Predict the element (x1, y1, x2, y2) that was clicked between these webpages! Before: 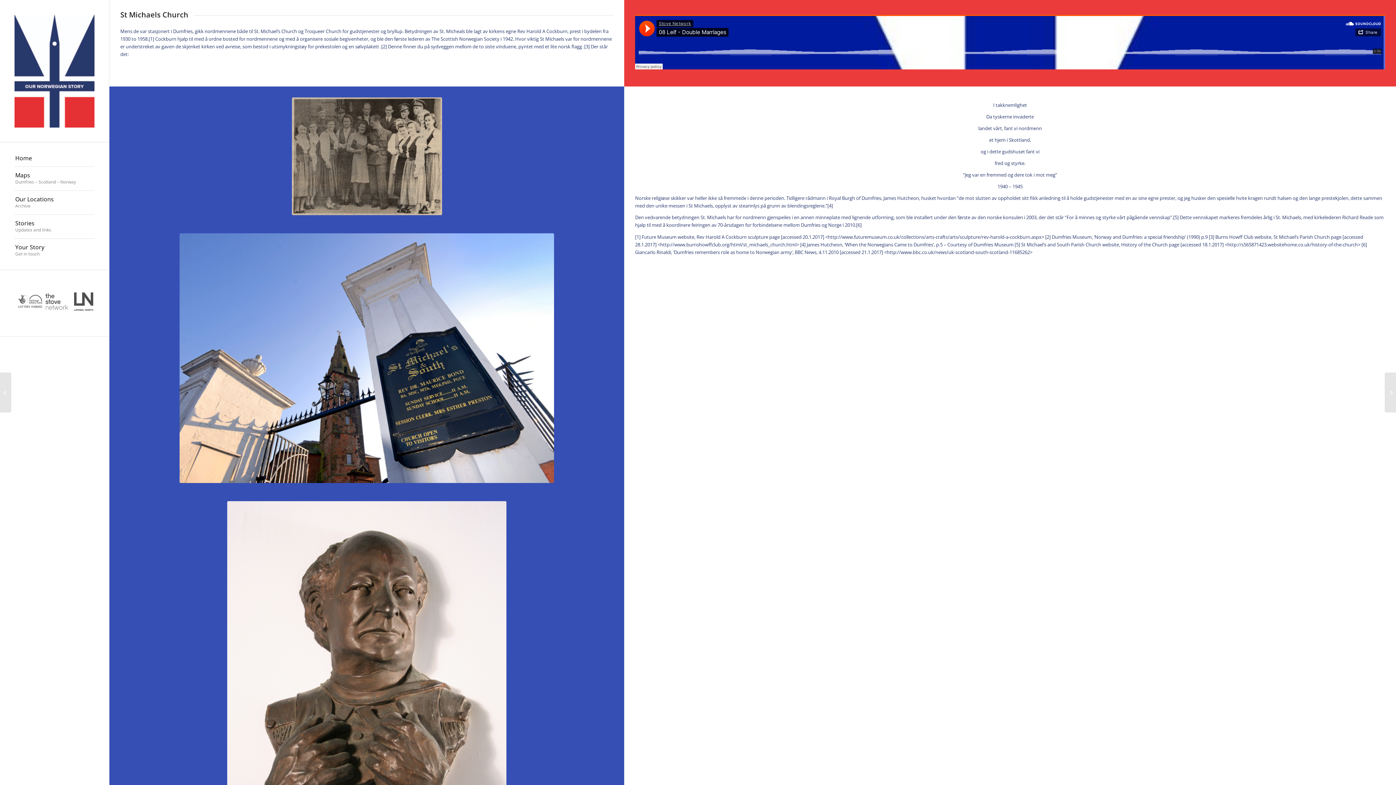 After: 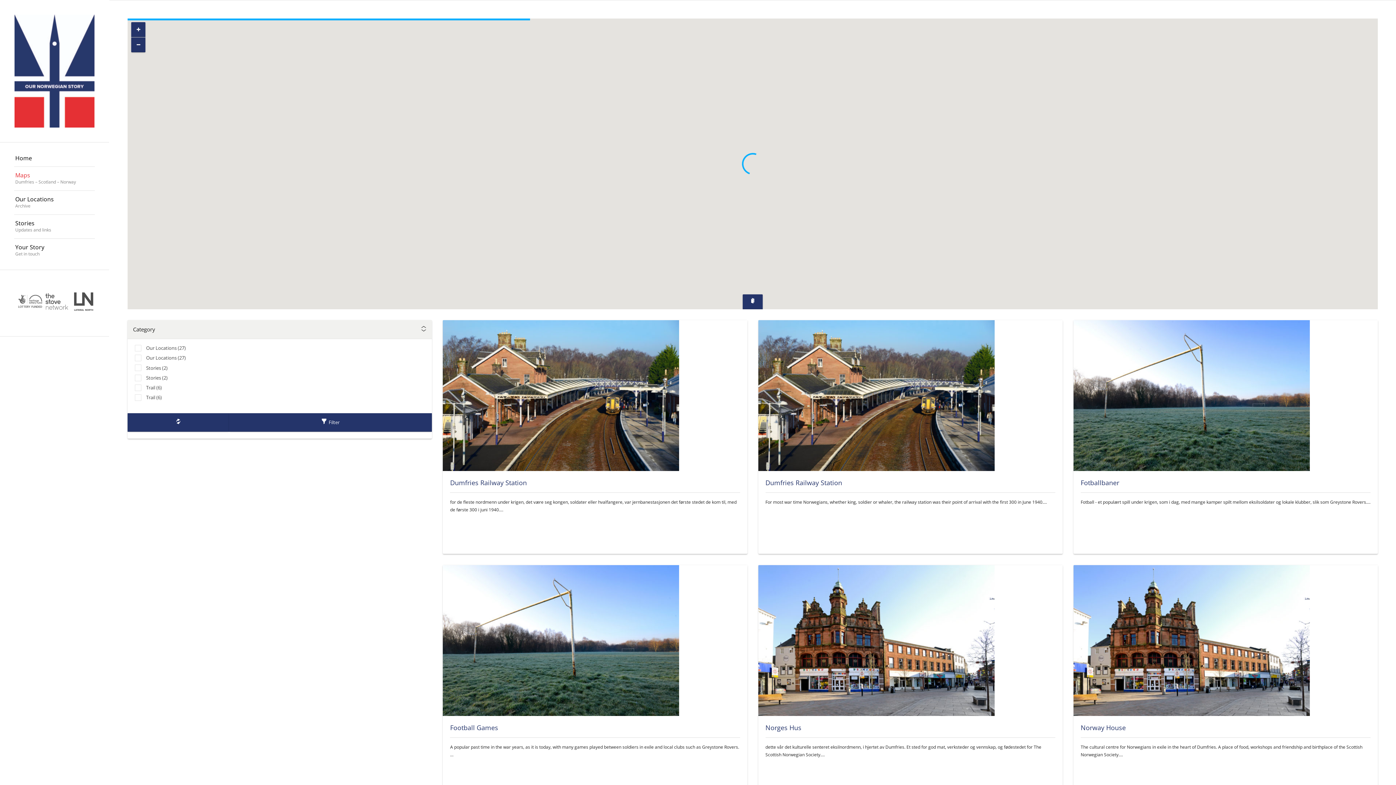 Action: bbox: (14, 167, 94, 191) label: Maps
Dumfries – Scotland – Norway